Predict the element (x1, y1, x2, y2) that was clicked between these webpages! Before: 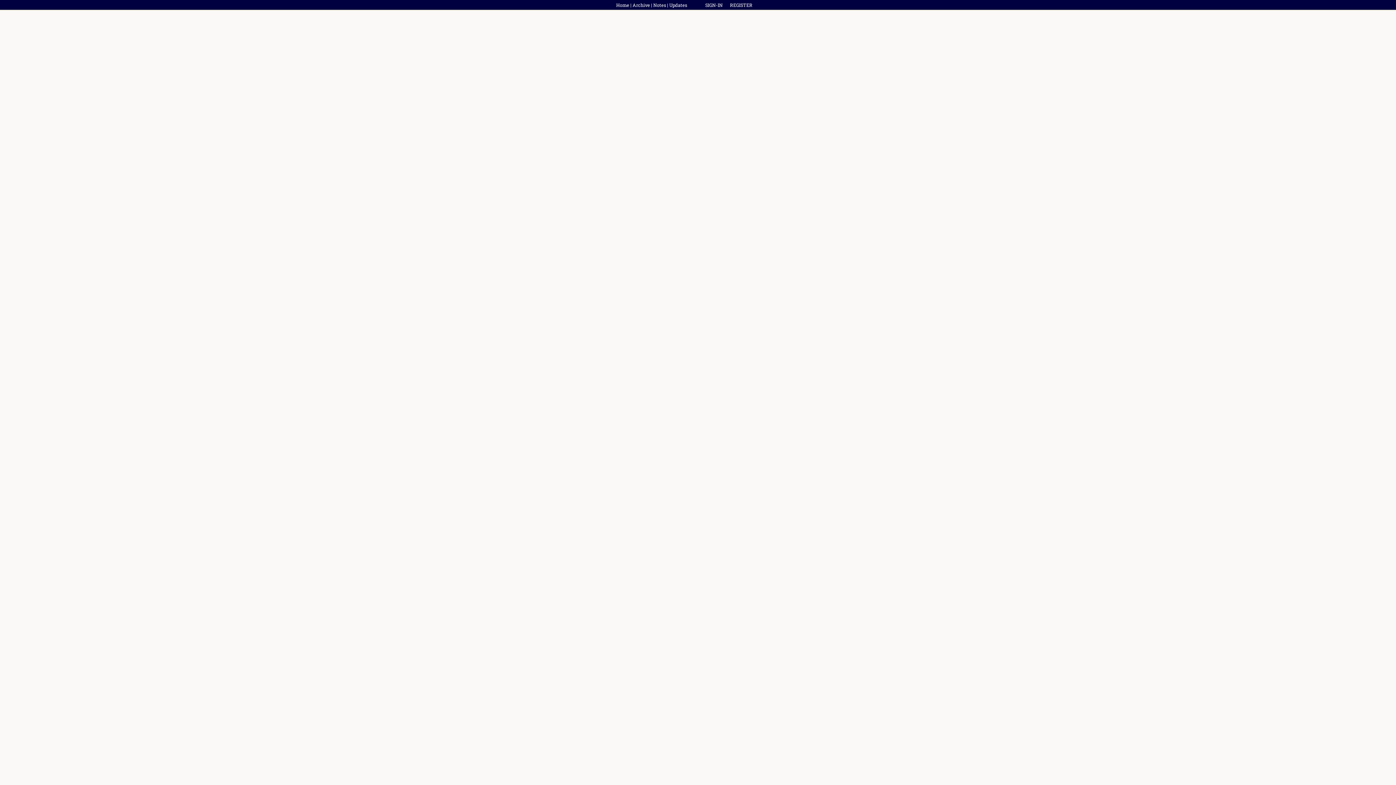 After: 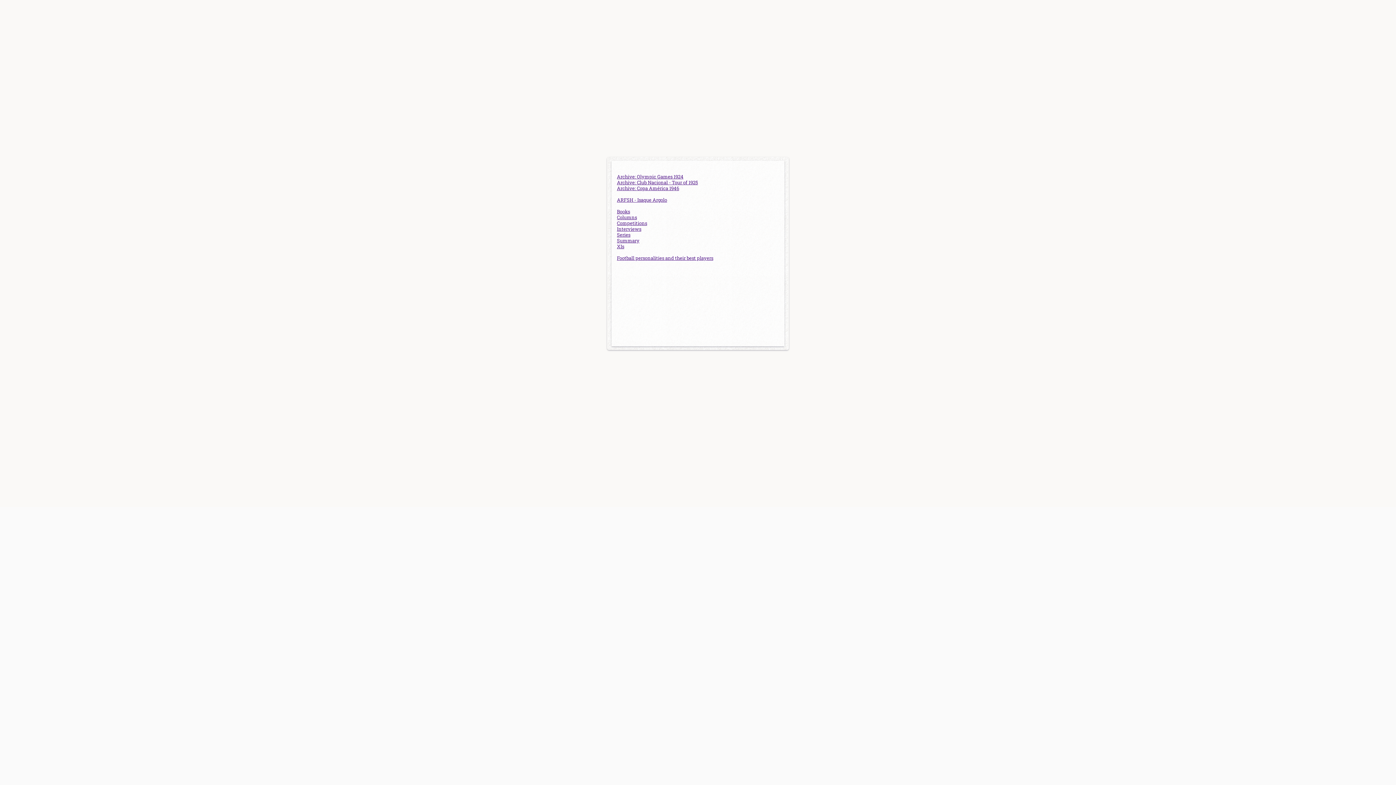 Action: label: Archive bbox: (632, 2, 650, 8)